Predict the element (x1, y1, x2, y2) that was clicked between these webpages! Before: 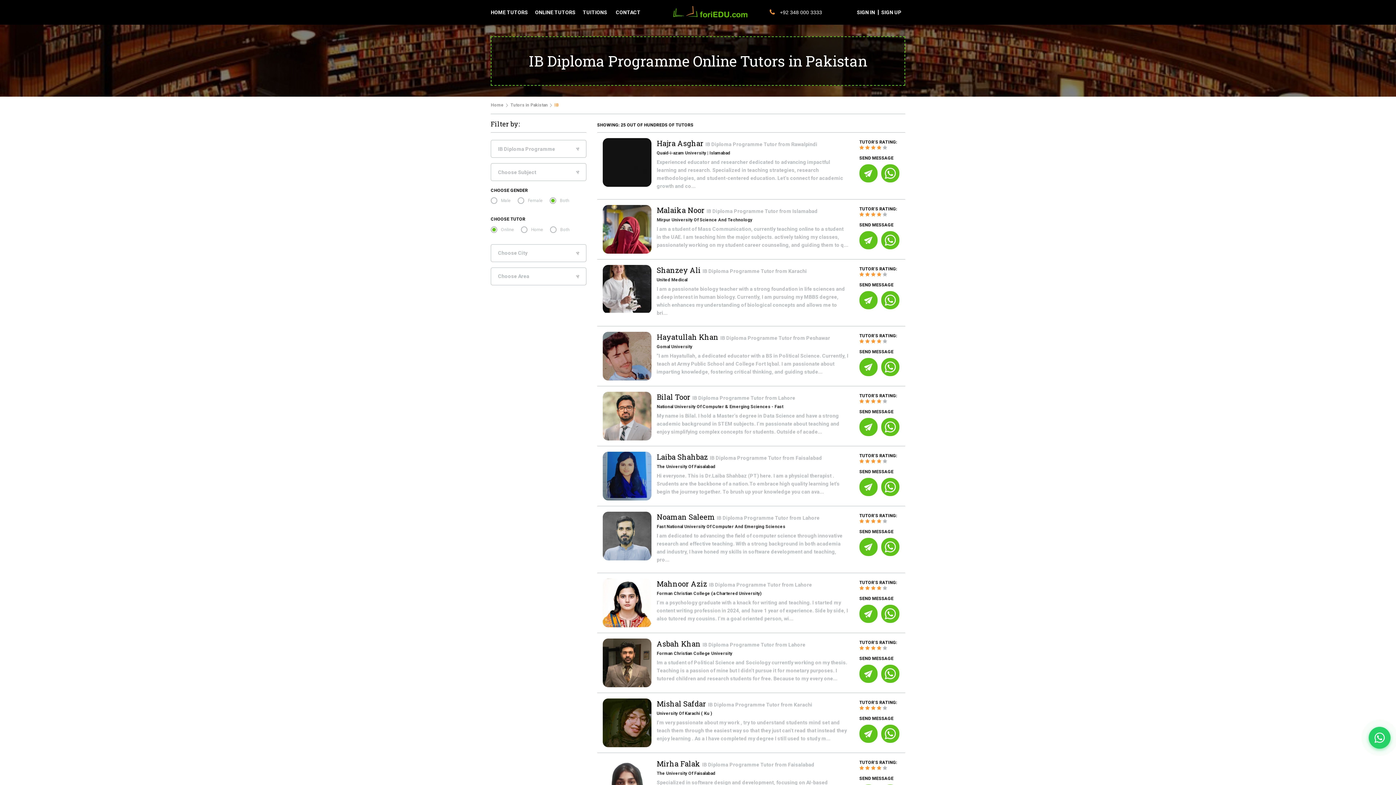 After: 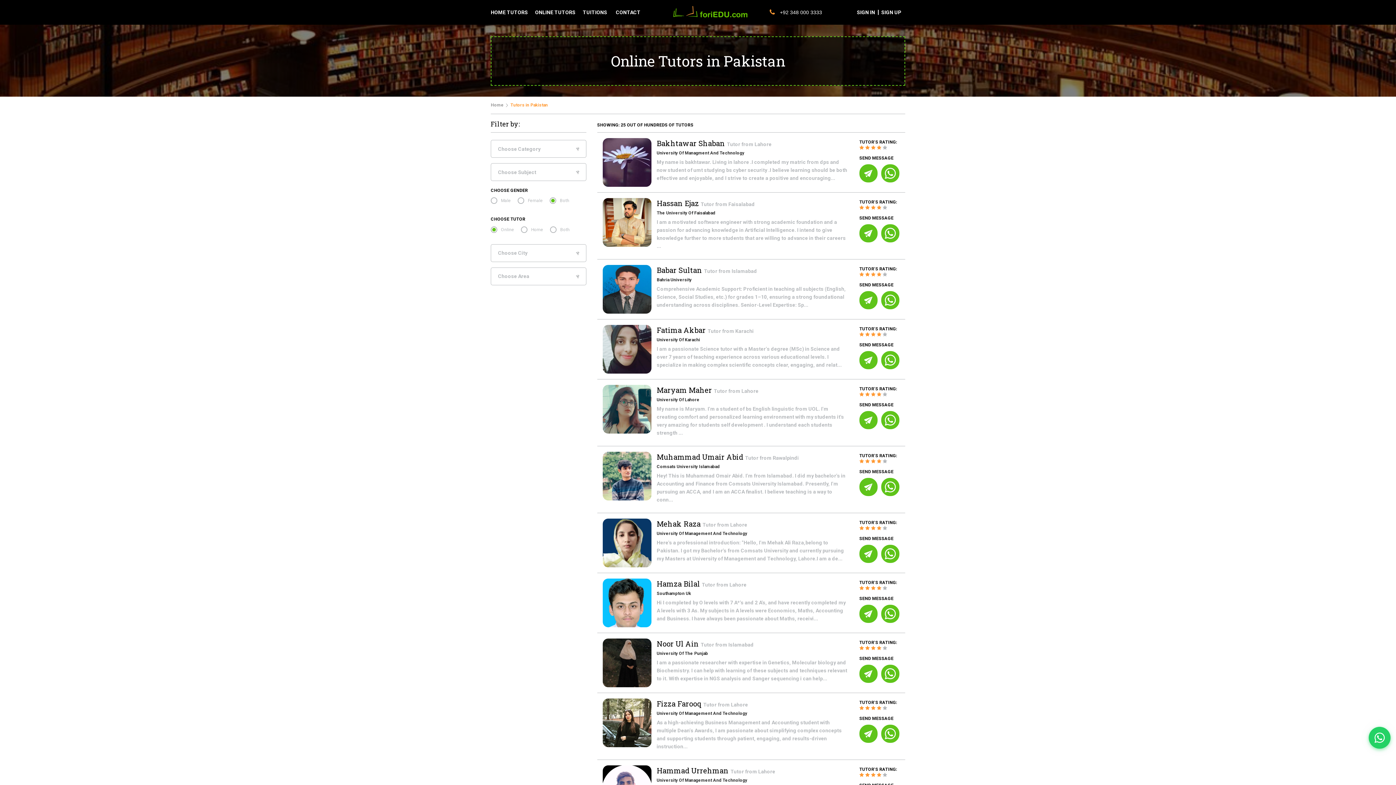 Action: label: ONLINE TUTORS bbox: (531, 9, 579, 14)